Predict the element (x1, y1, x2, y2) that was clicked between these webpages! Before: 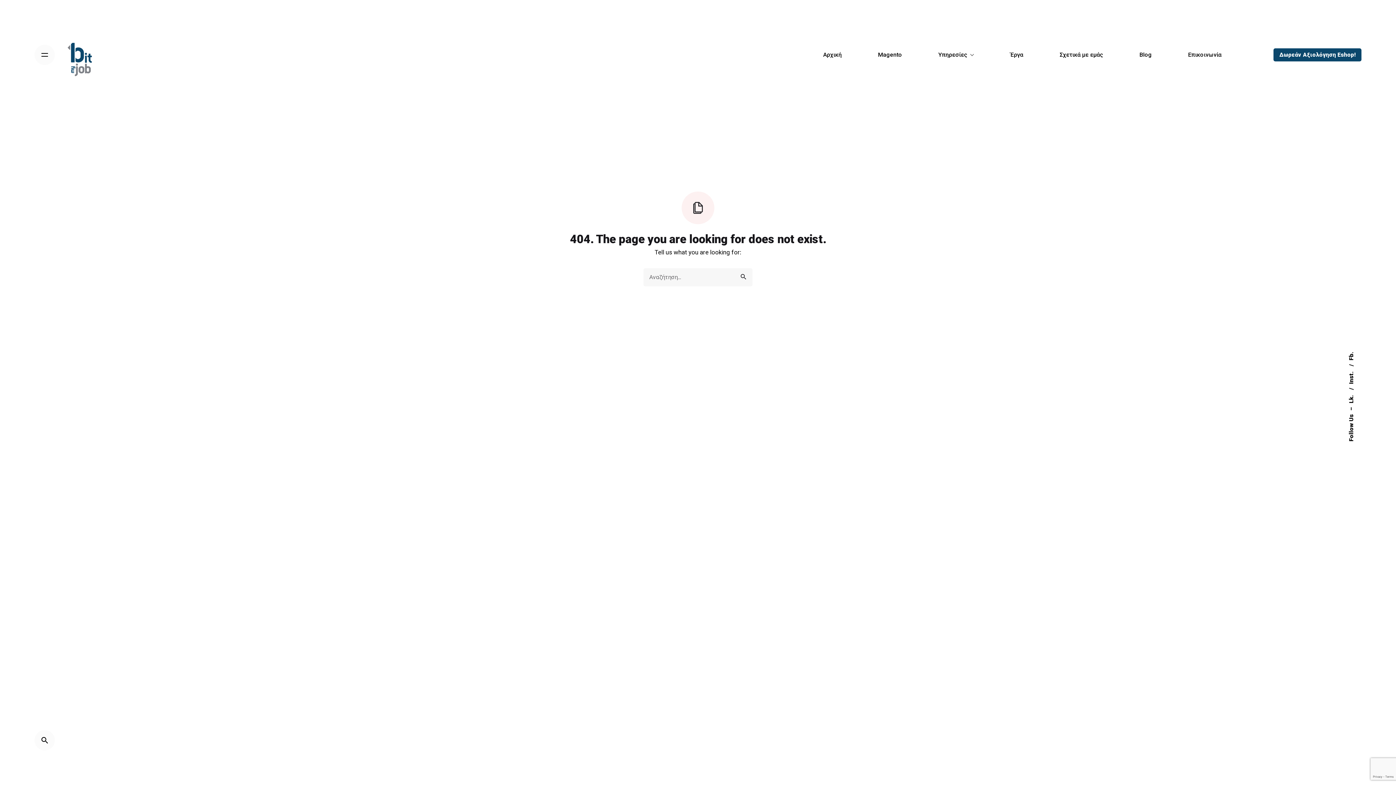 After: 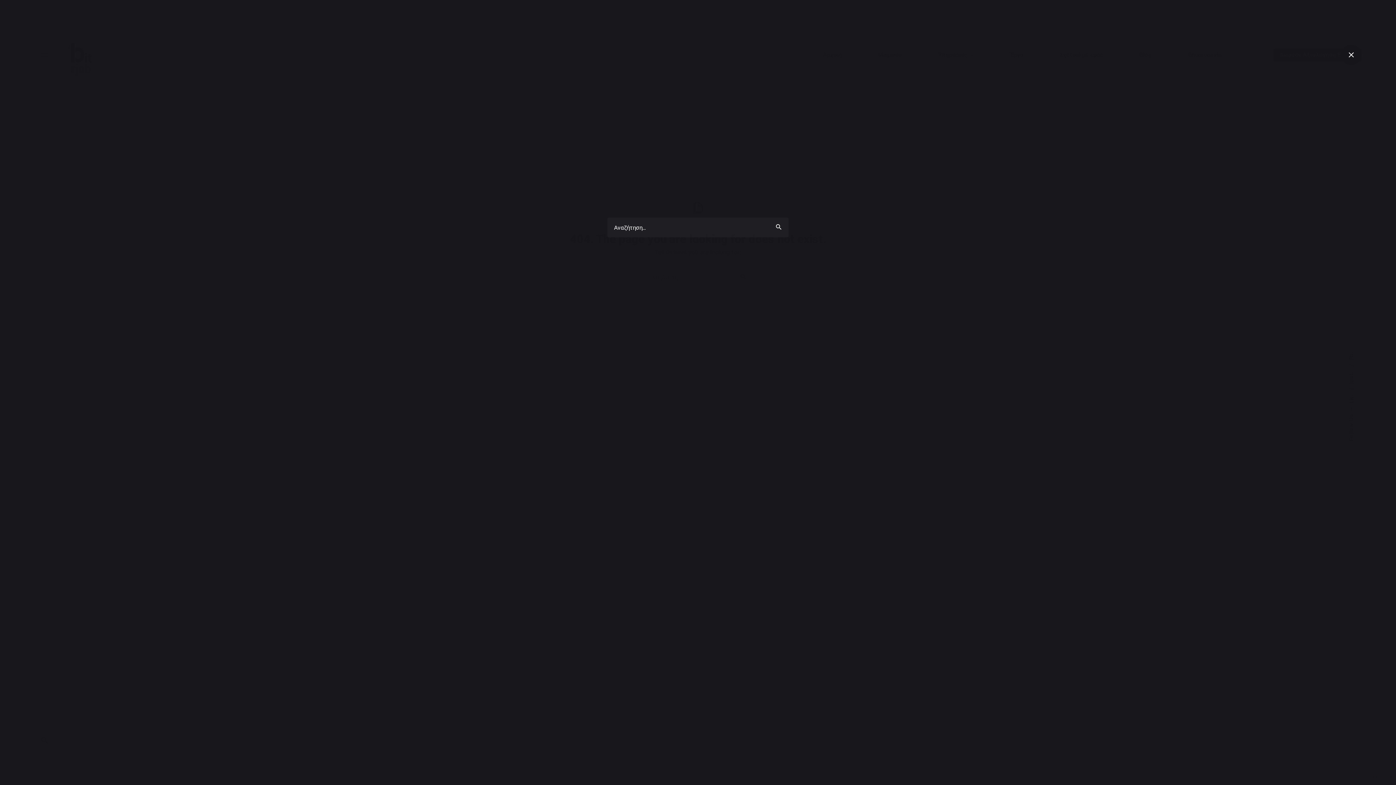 Action: bbox: (34, 730, 54, 750)